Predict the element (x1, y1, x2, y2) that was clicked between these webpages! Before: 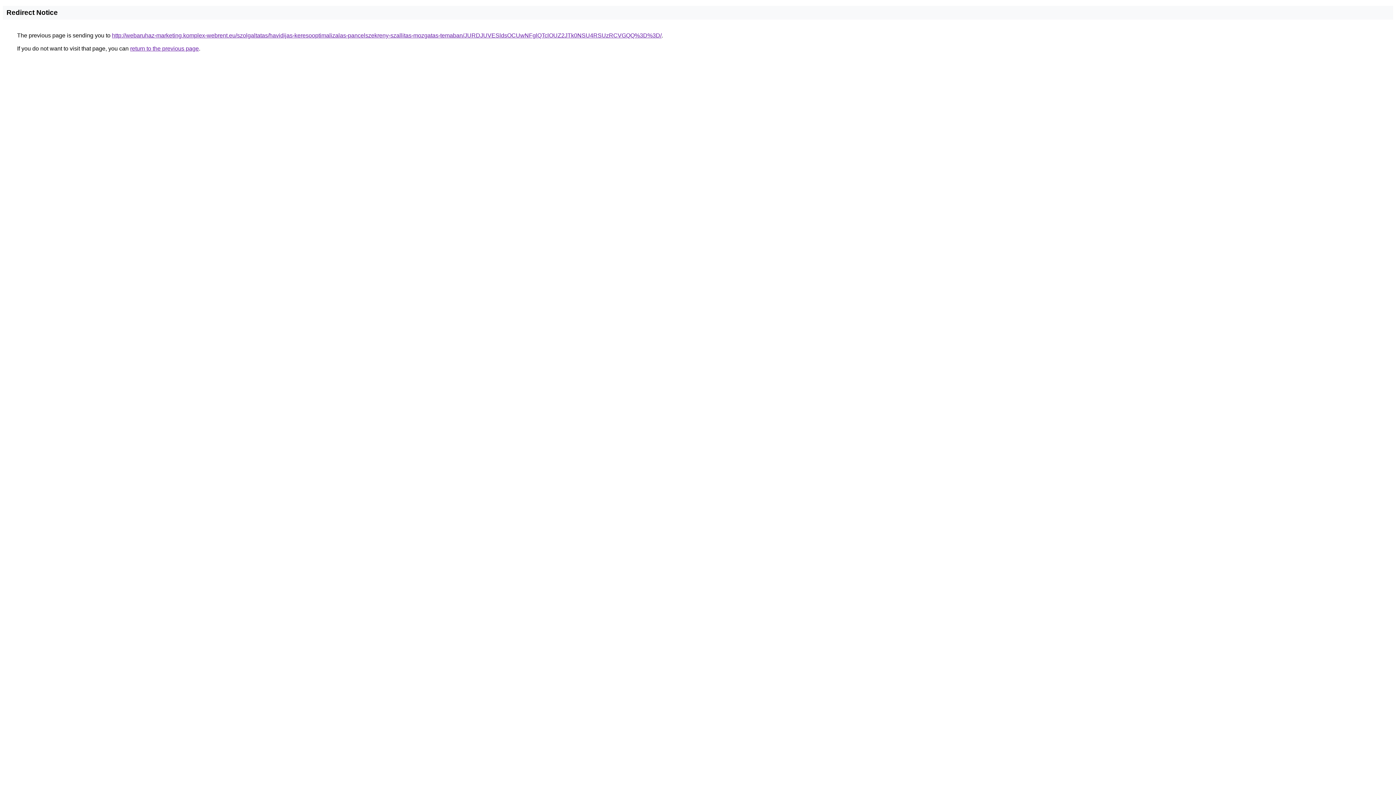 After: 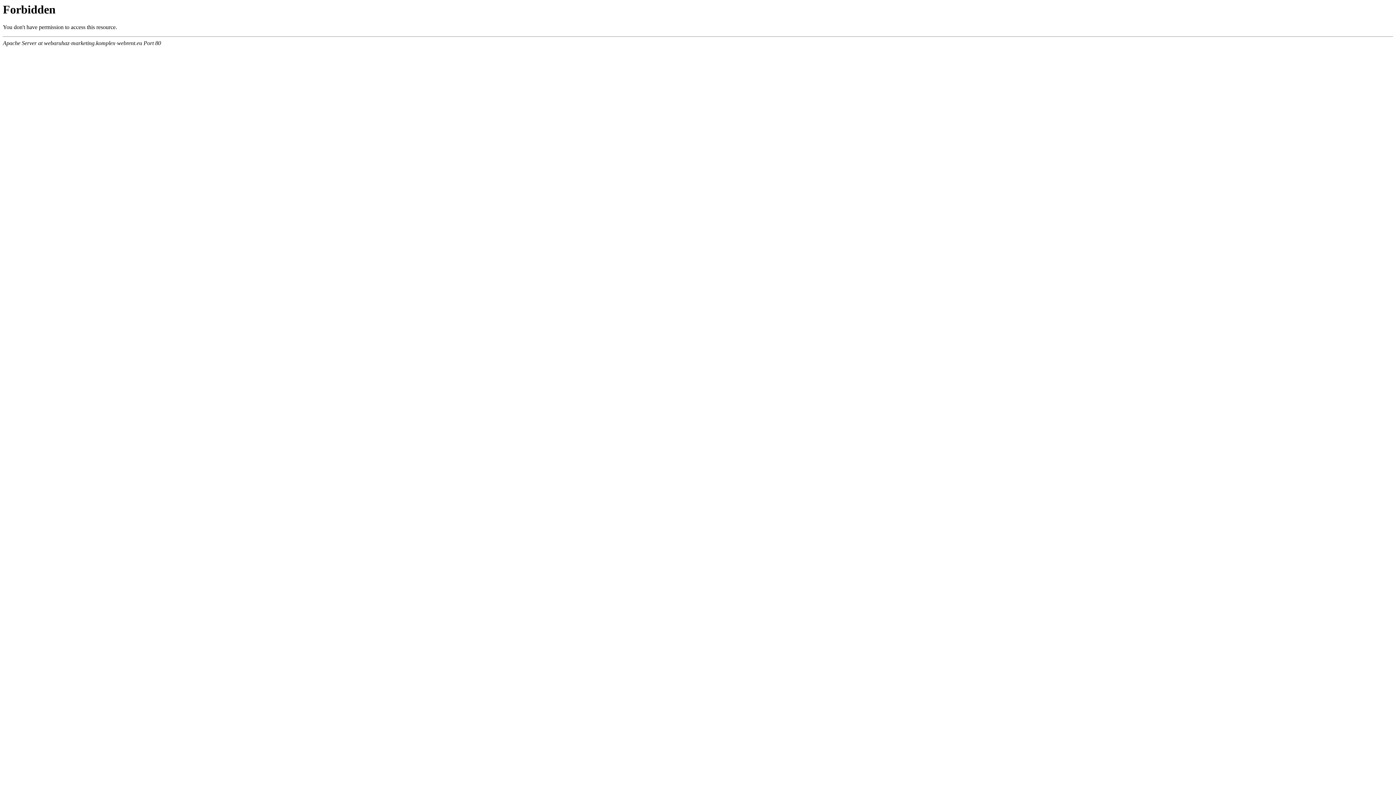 Action: label: http://webaruhaz-marketing.komplex-webrent.eu/szolgaltatas/havidijas-keresooptimalizalas-pancelszekreny-szallitas-mozgatas-temaban/JURDJUVESldsOCUwNFglQTclOUZ2JTk0NSU4RSUzRCVGQQ%3D%3D/ bbox: (112, 32, 661, 38)